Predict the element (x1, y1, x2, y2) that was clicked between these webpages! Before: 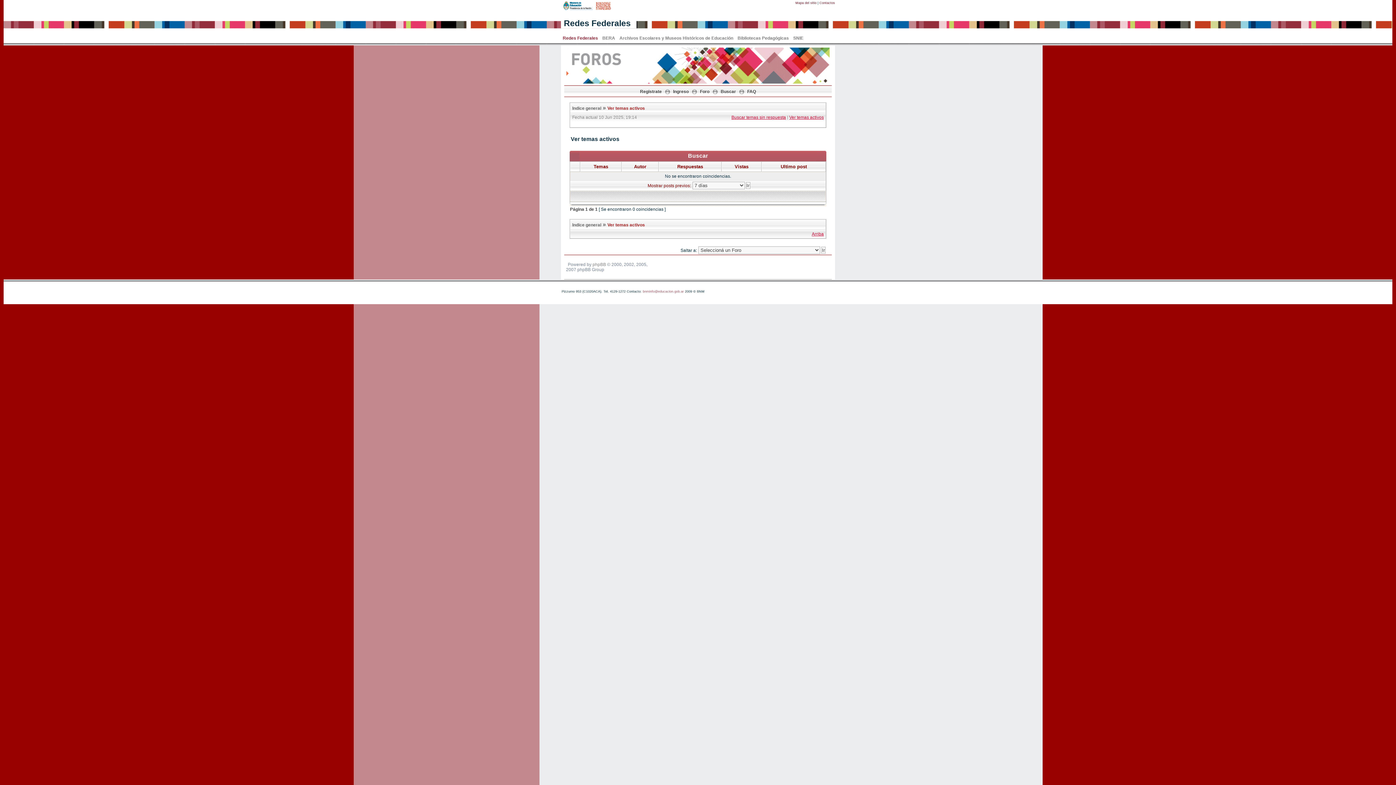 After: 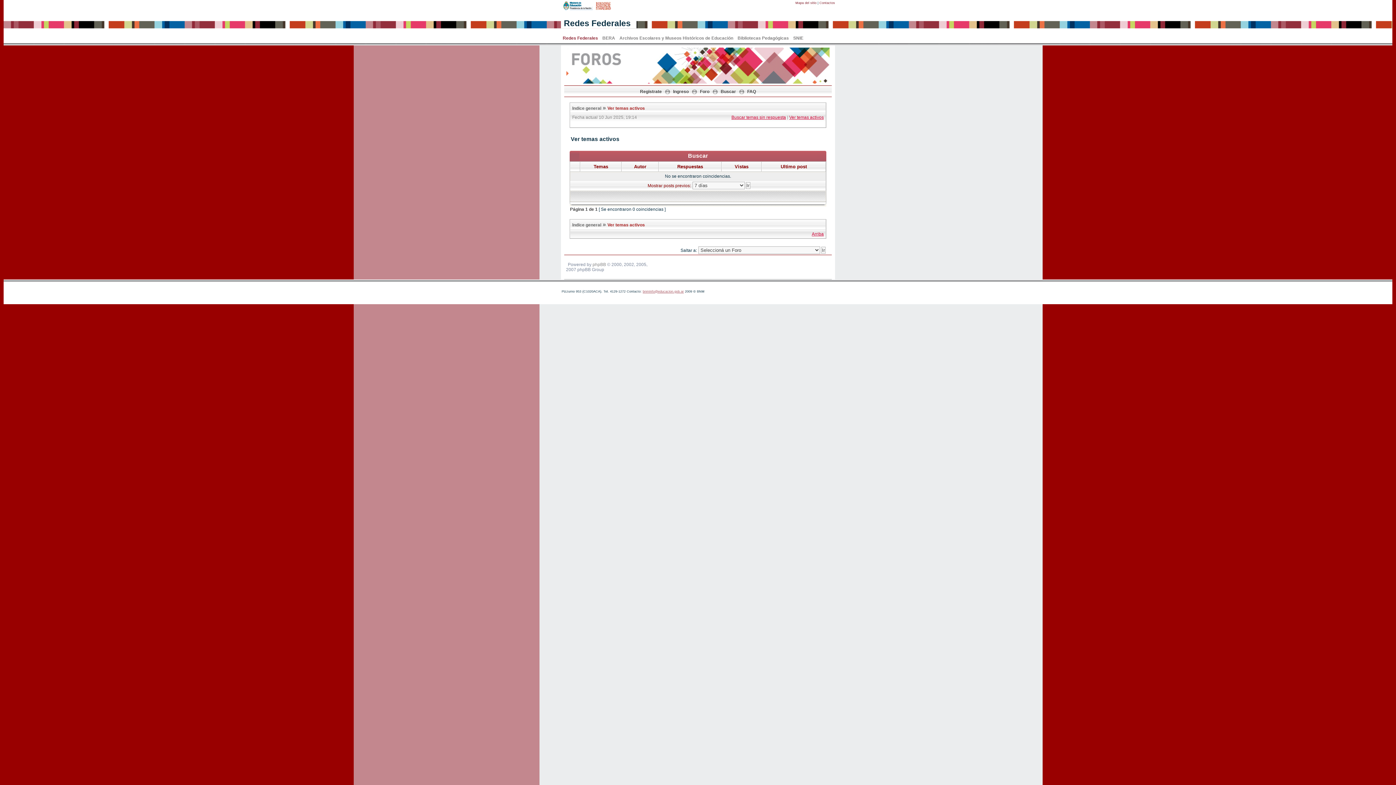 Action: label: bnminfo@educacion.gob.ar bbox: (642, 289, 684, 293)